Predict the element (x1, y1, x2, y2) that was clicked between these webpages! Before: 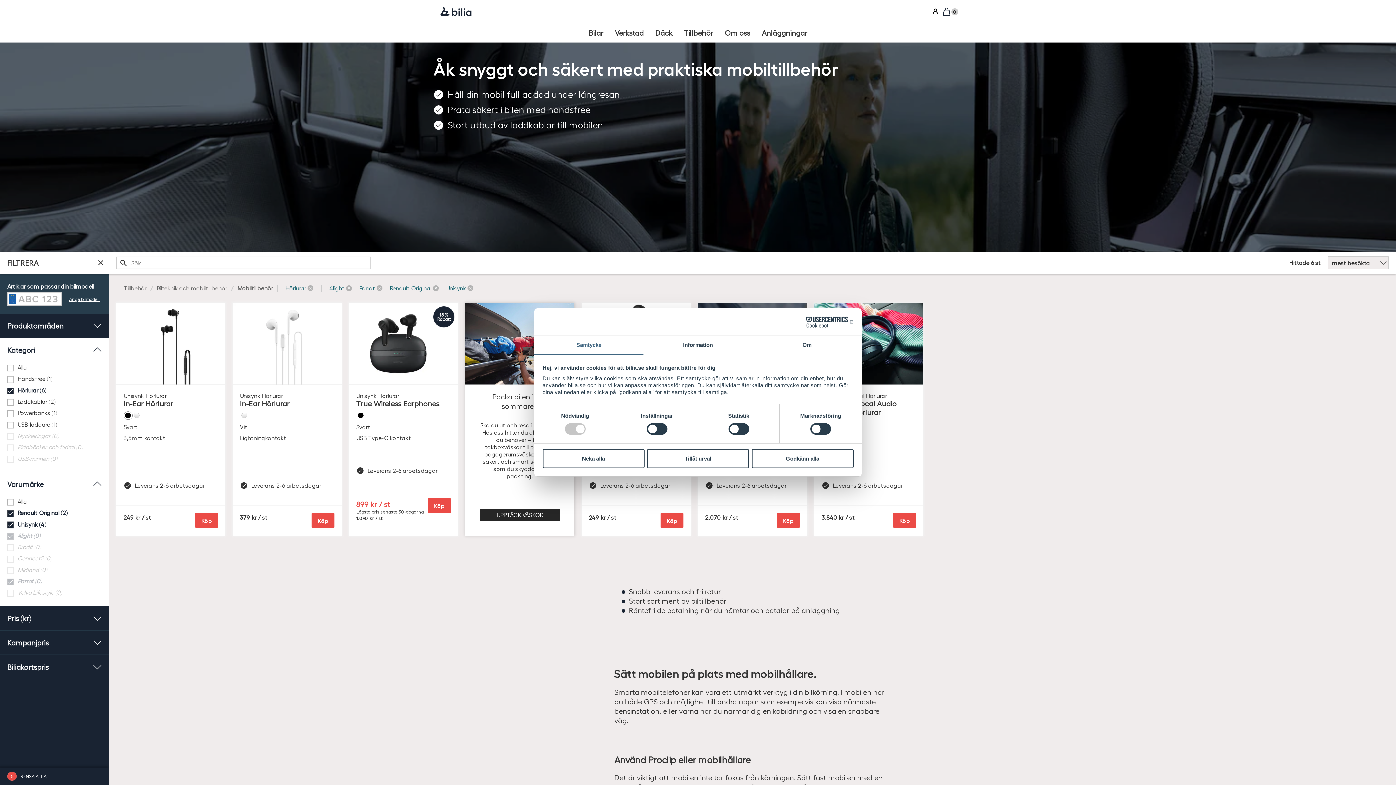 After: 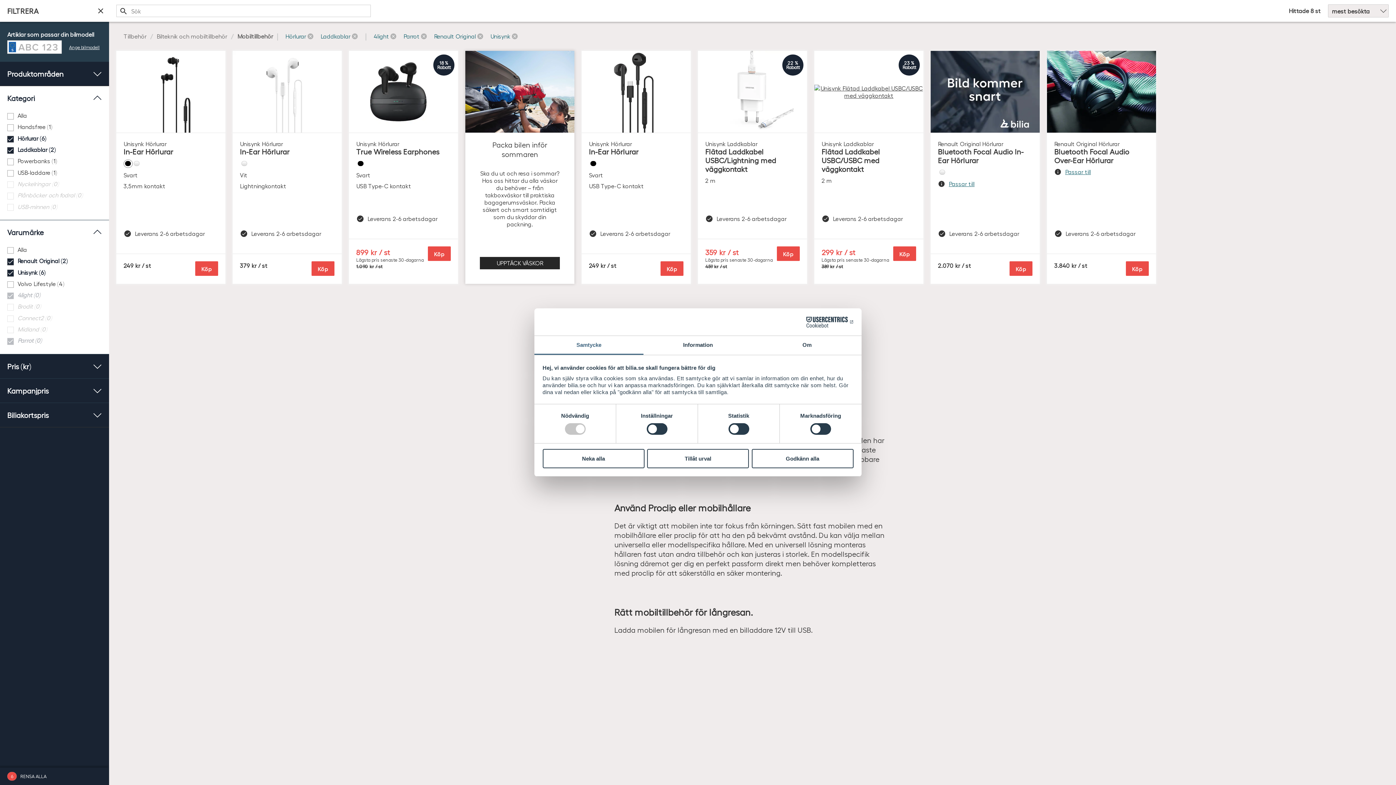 Action: label: Laddkablar (2) bbox: (7, 396, 101, 407)